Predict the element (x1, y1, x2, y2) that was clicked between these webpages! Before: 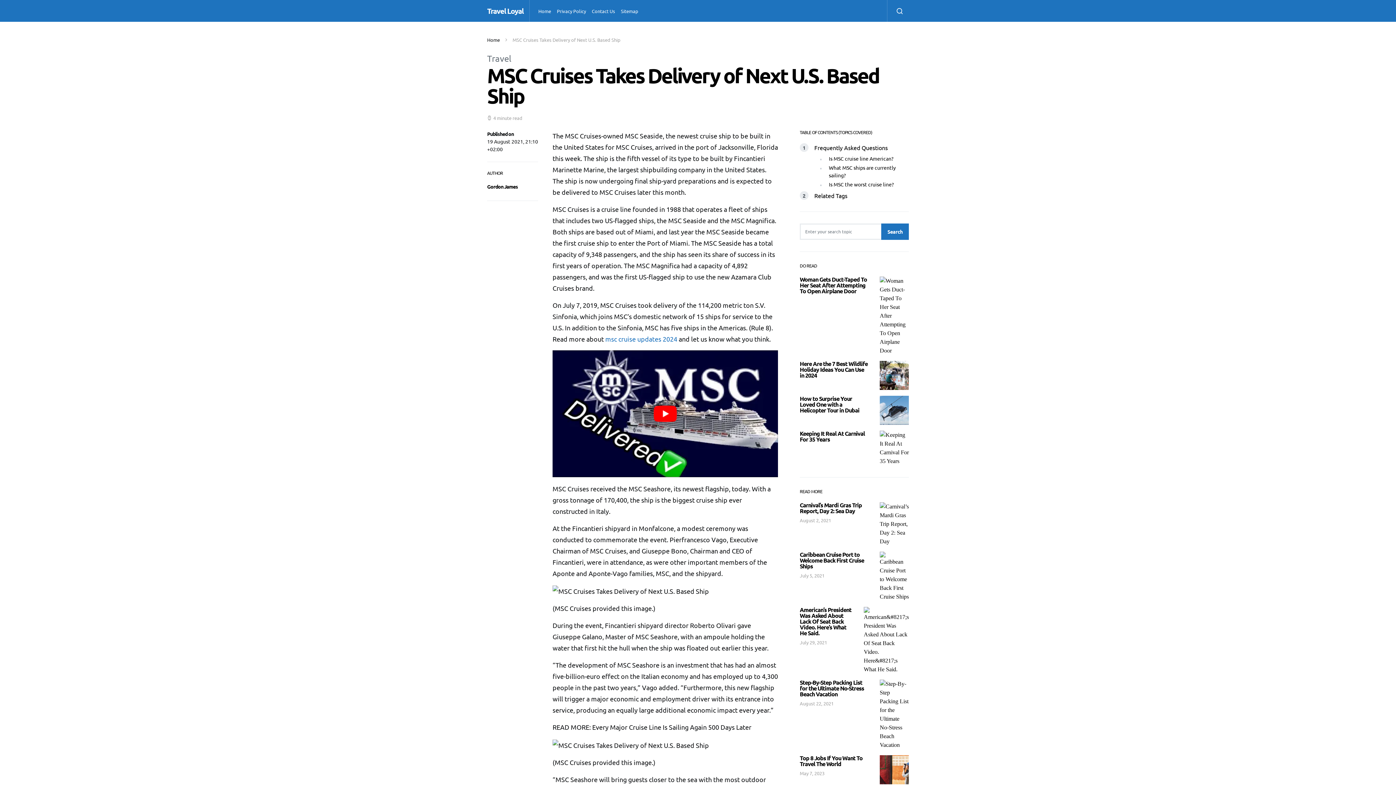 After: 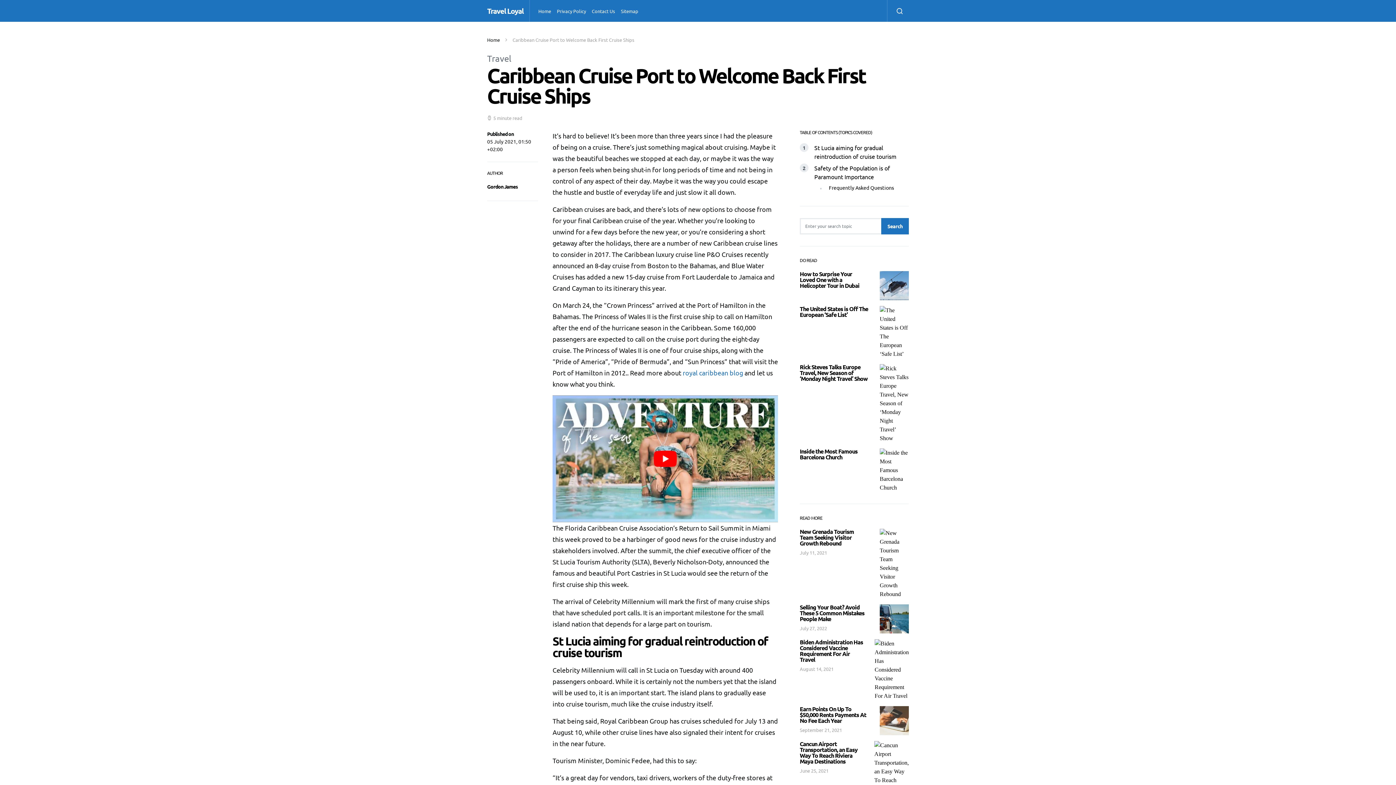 Action: bbox: (800, 572, 824, 579) label: July 5, 2021